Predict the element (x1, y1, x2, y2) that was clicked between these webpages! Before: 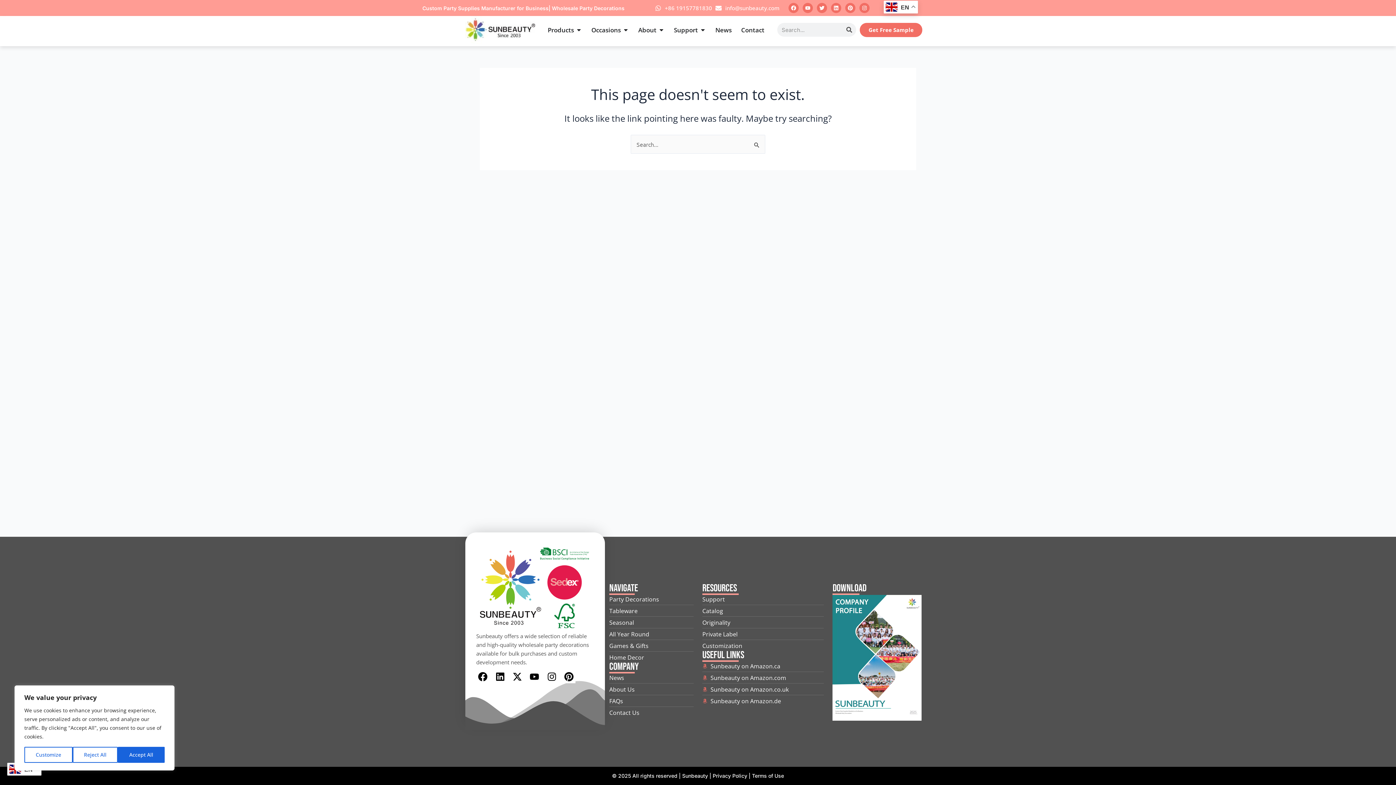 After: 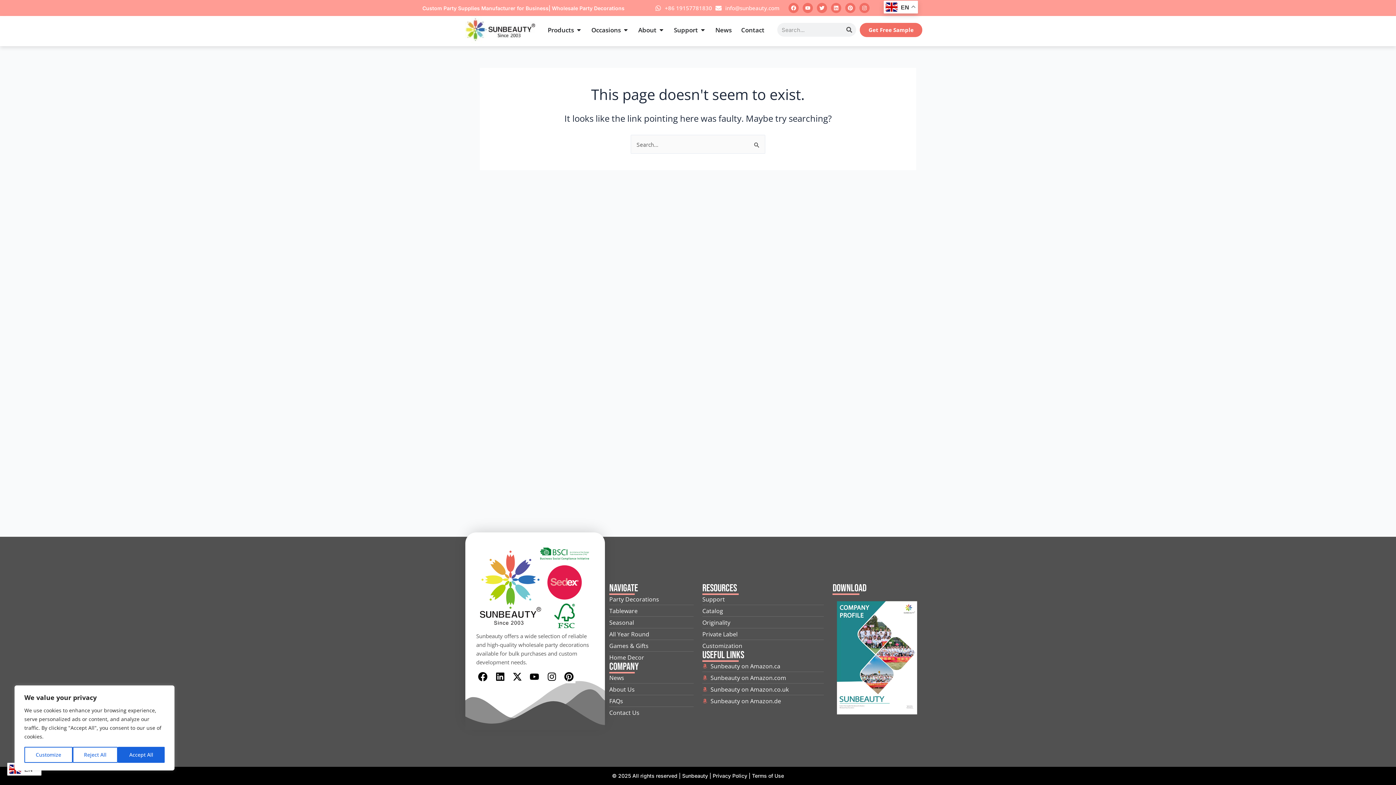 Action: bbox: (832, 595, 921, 721)